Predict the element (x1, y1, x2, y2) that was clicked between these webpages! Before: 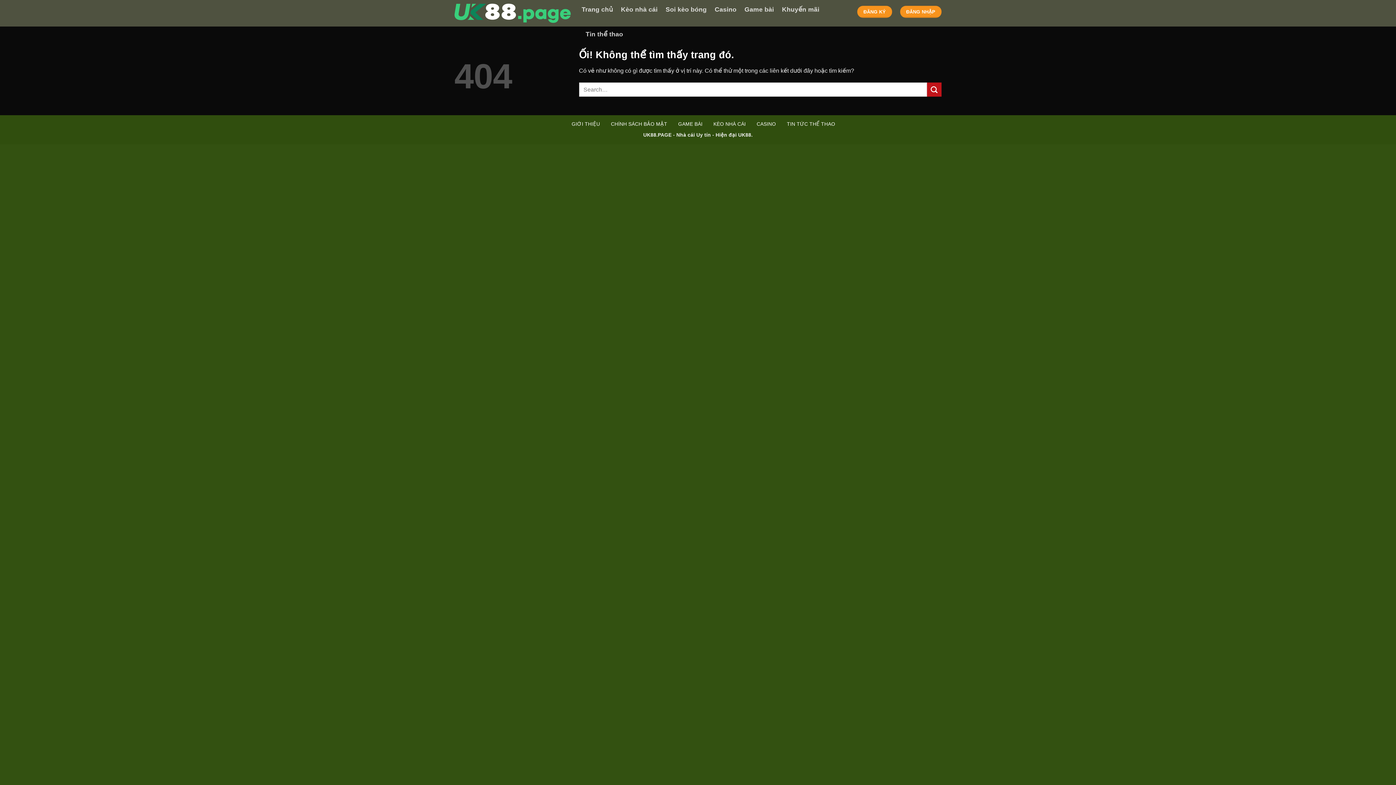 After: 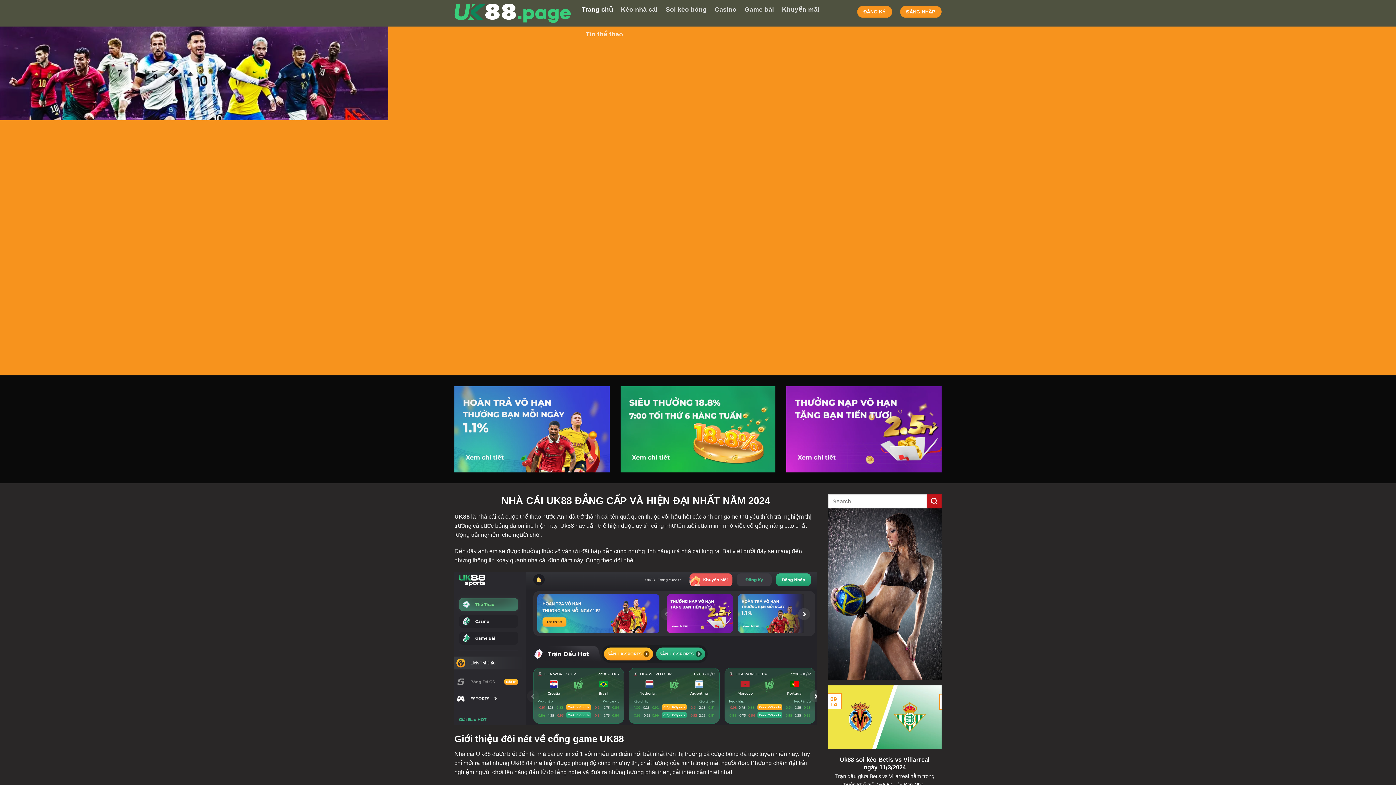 Action: bbox: (454, 3, 570, 23)